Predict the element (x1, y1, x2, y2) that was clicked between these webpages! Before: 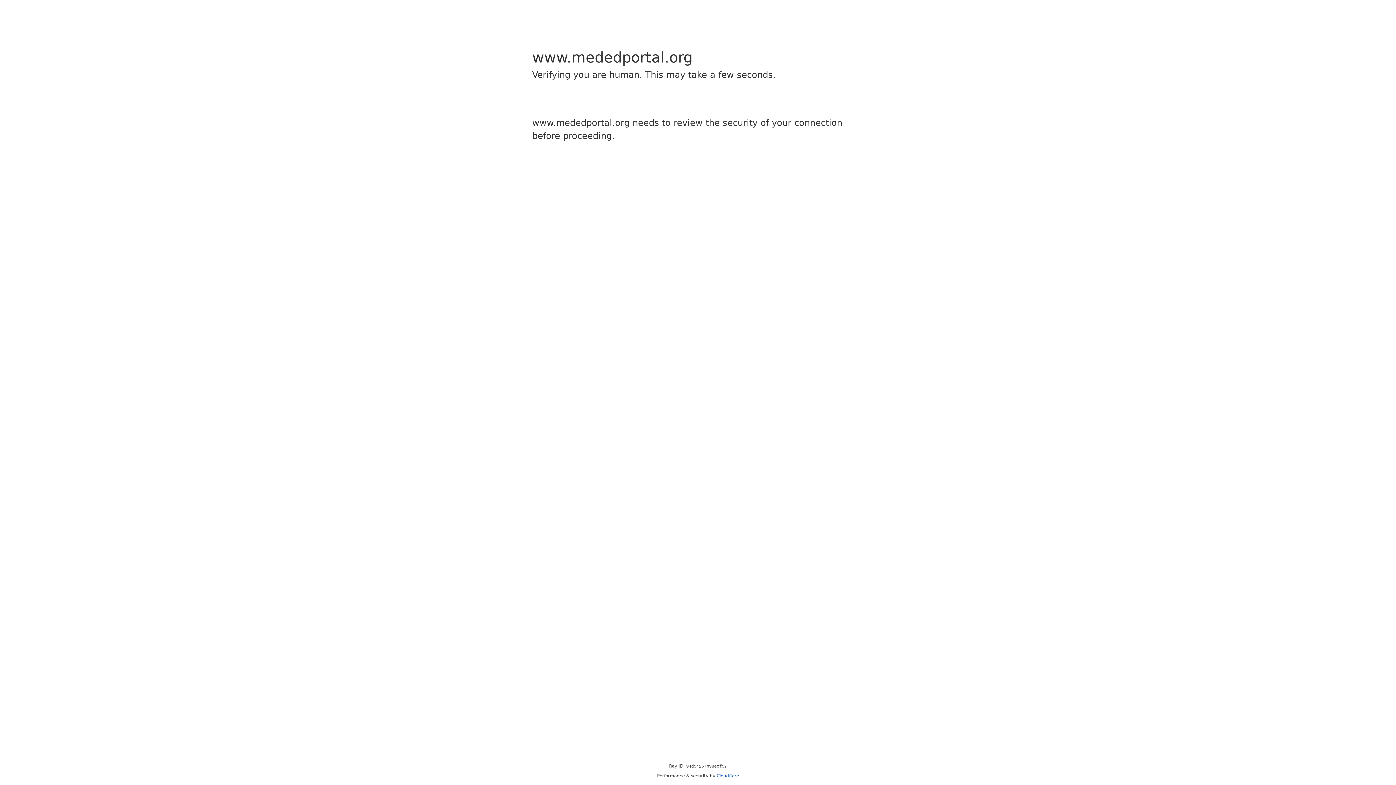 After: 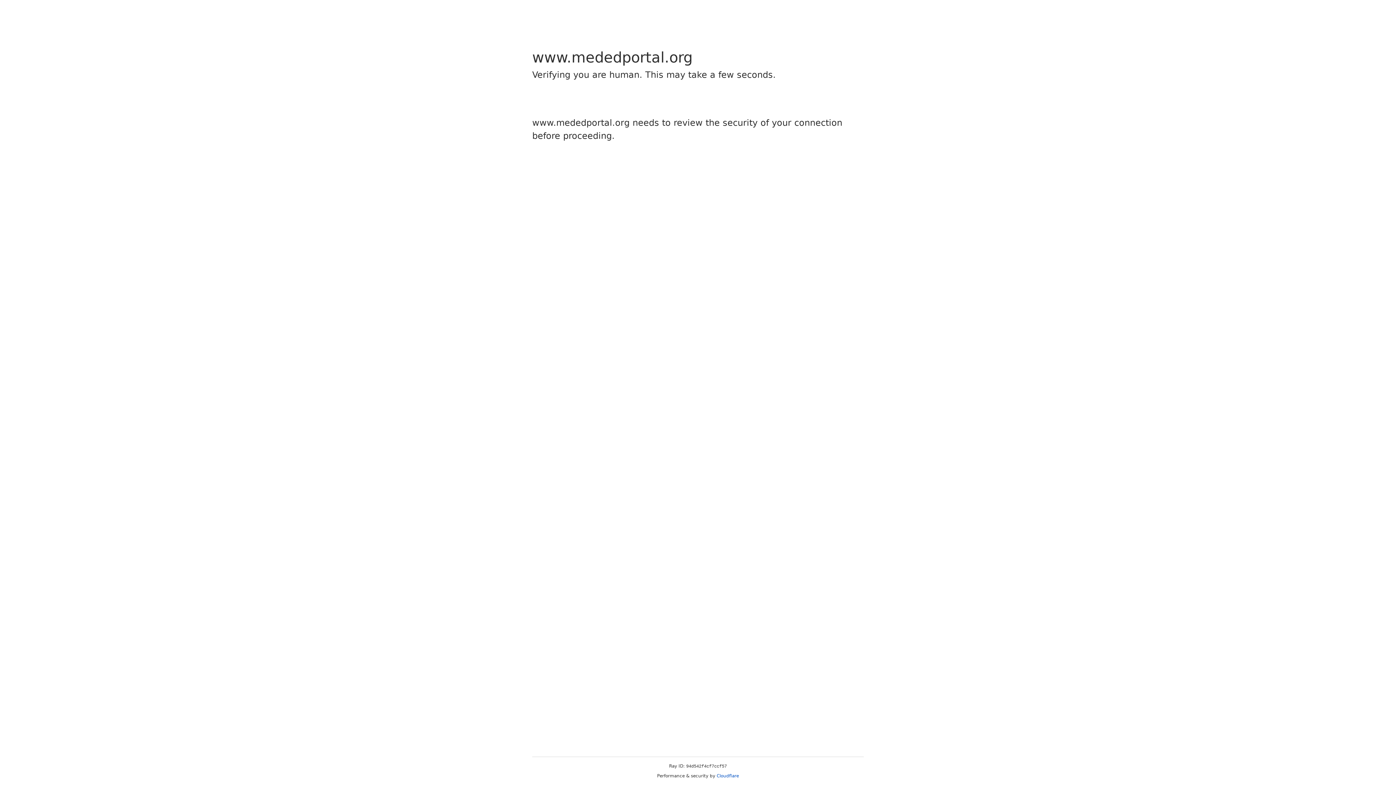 Action: bbox: (716, 773, 739, 778) label: Cloudflare